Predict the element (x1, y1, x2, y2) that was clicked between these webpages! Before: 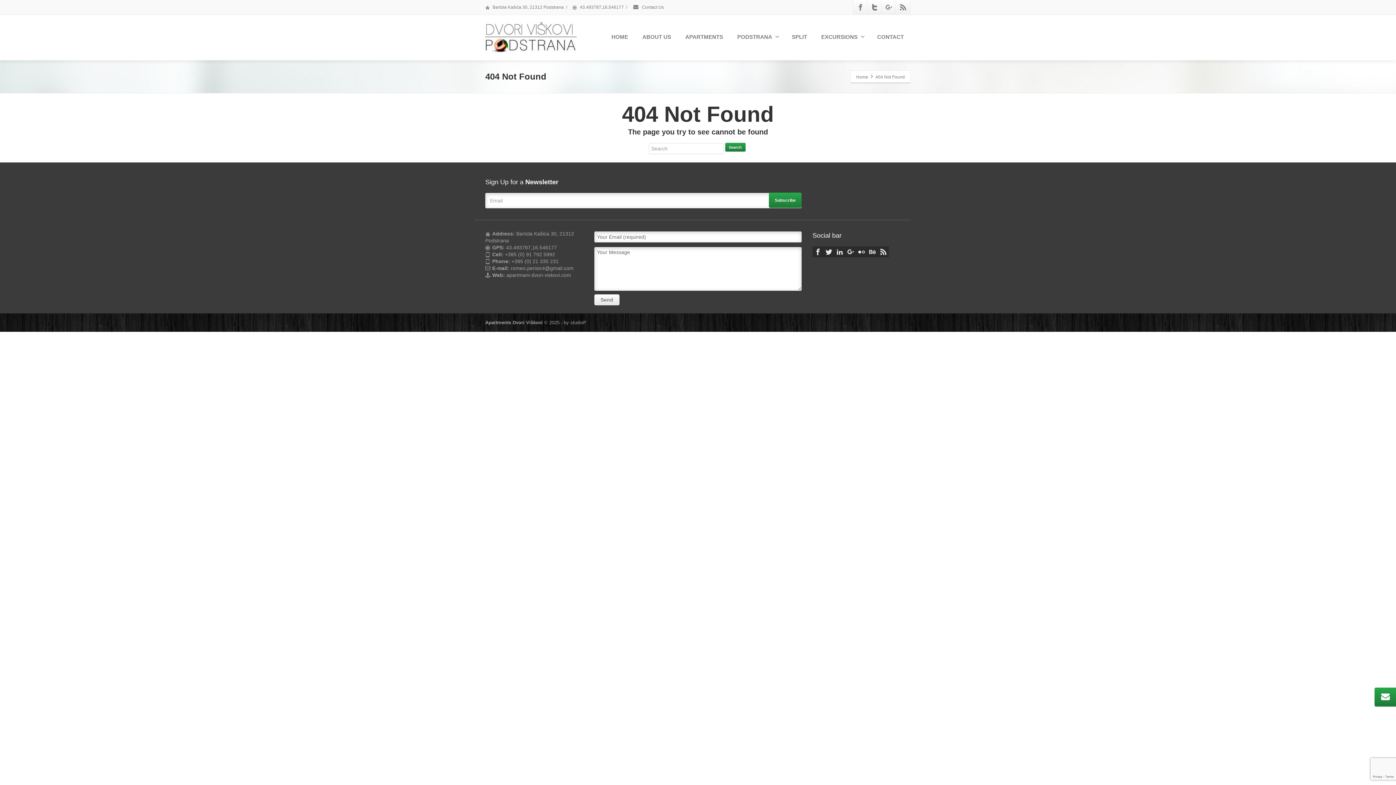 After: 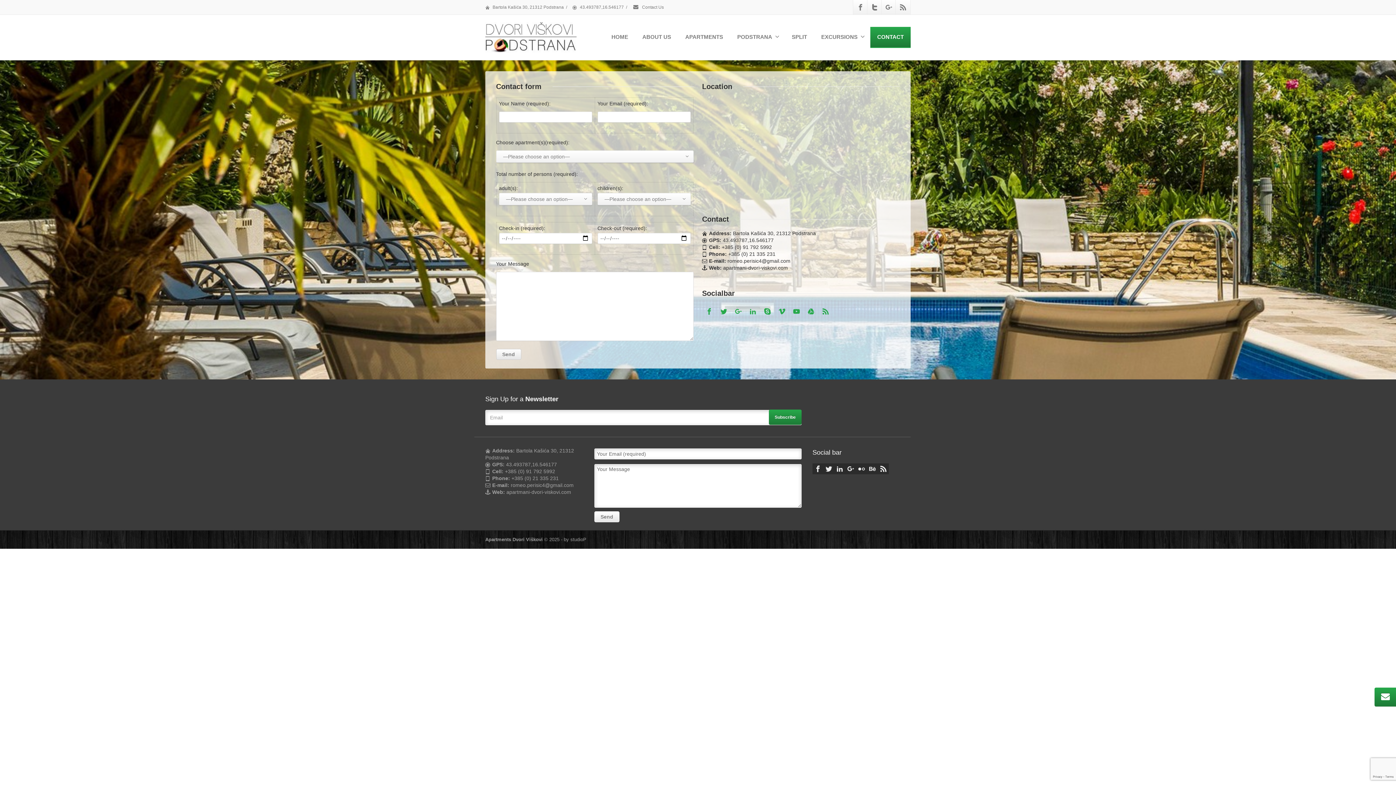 Action: bbox: (870, 26, 910, 47) label: CONTACT